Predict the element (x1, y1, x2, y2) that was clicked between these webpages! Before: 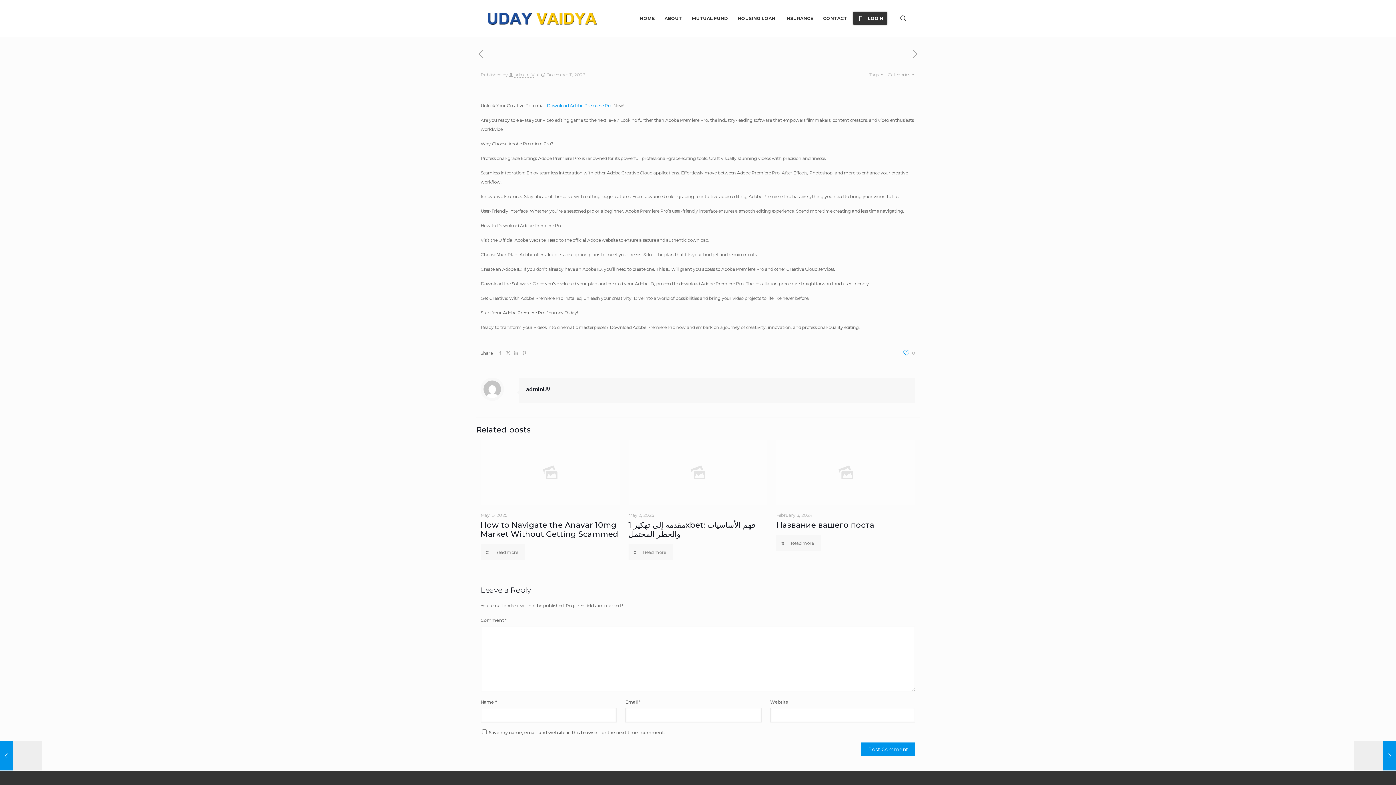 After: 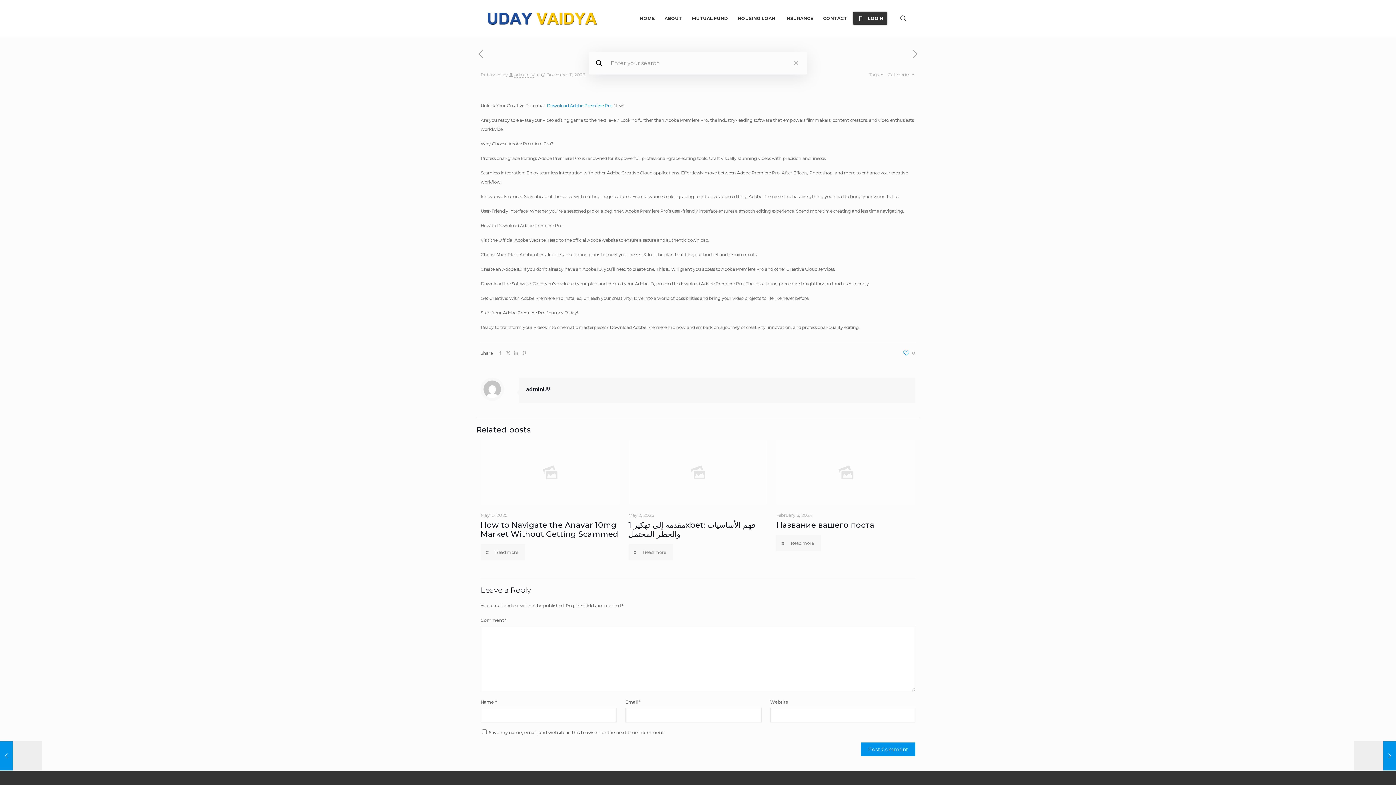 Action: bbox: (898, 13, 908, 23)